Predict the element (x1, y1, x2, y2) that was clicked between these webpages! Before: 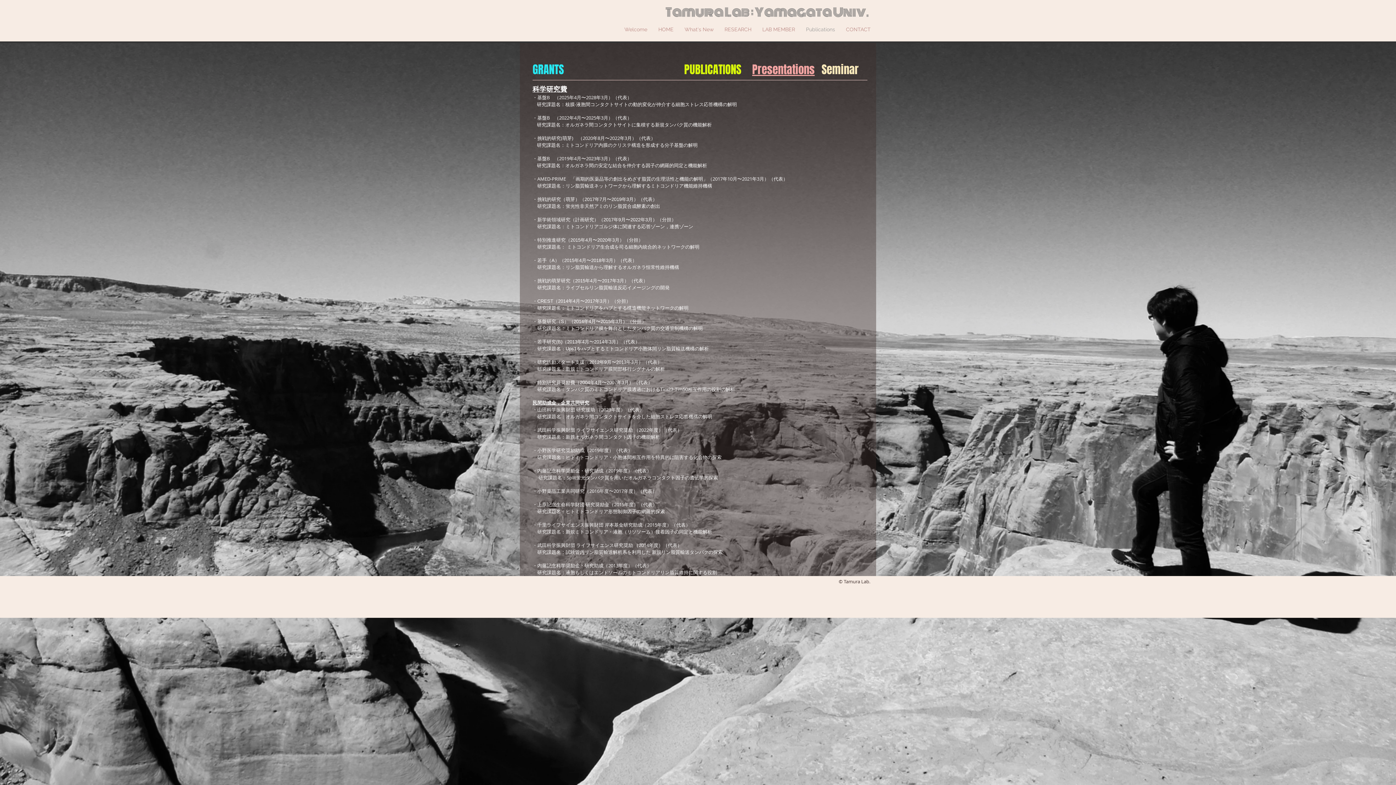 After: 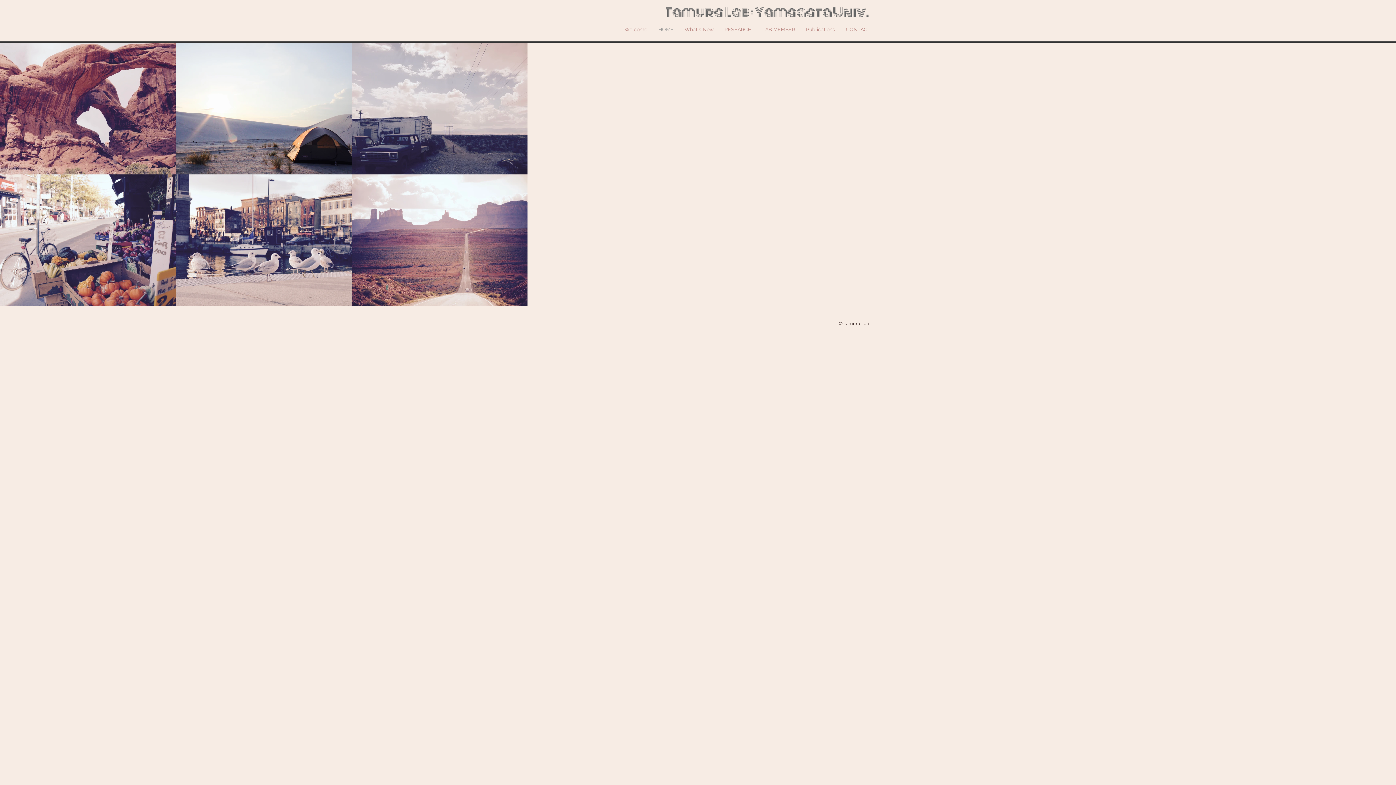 Action: label: HOME bbox: (653, 19, 679, 39)